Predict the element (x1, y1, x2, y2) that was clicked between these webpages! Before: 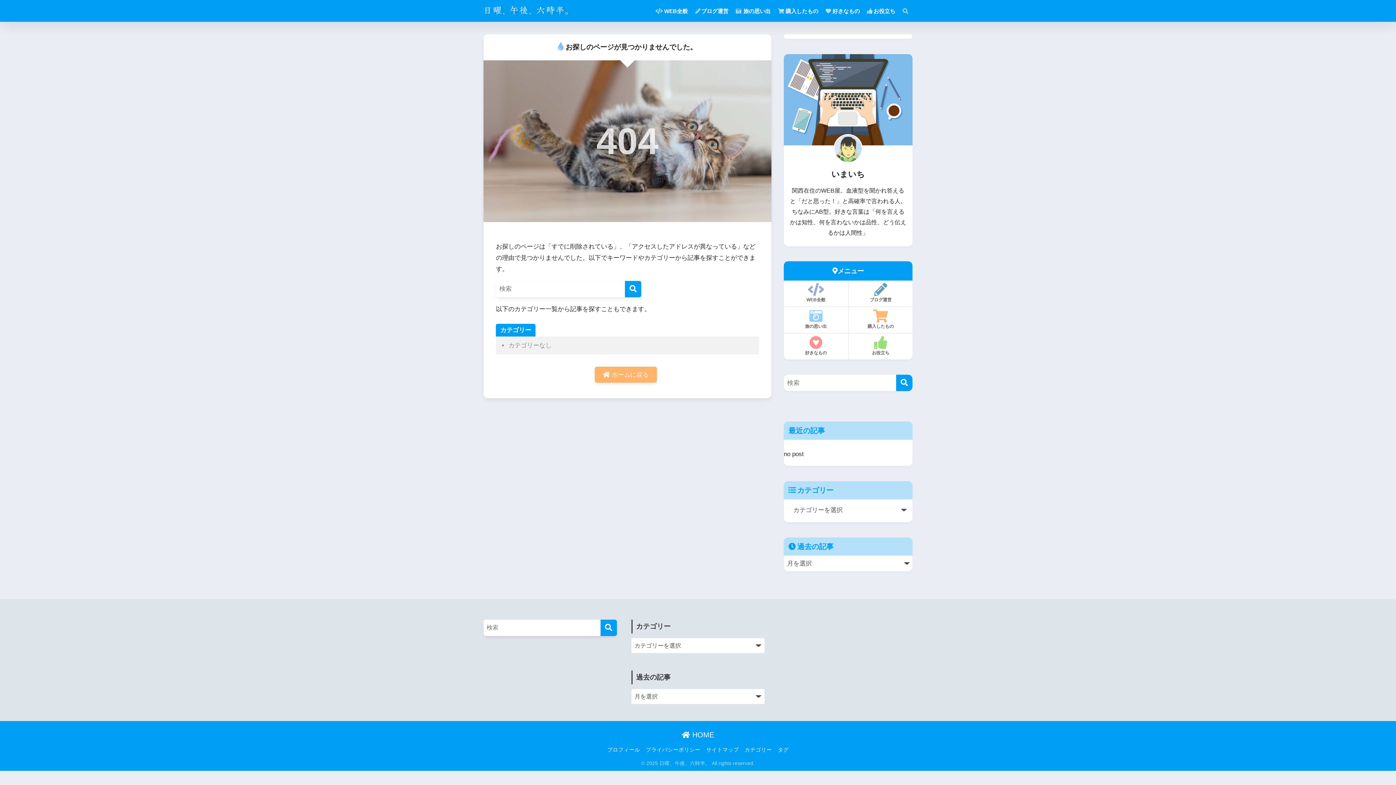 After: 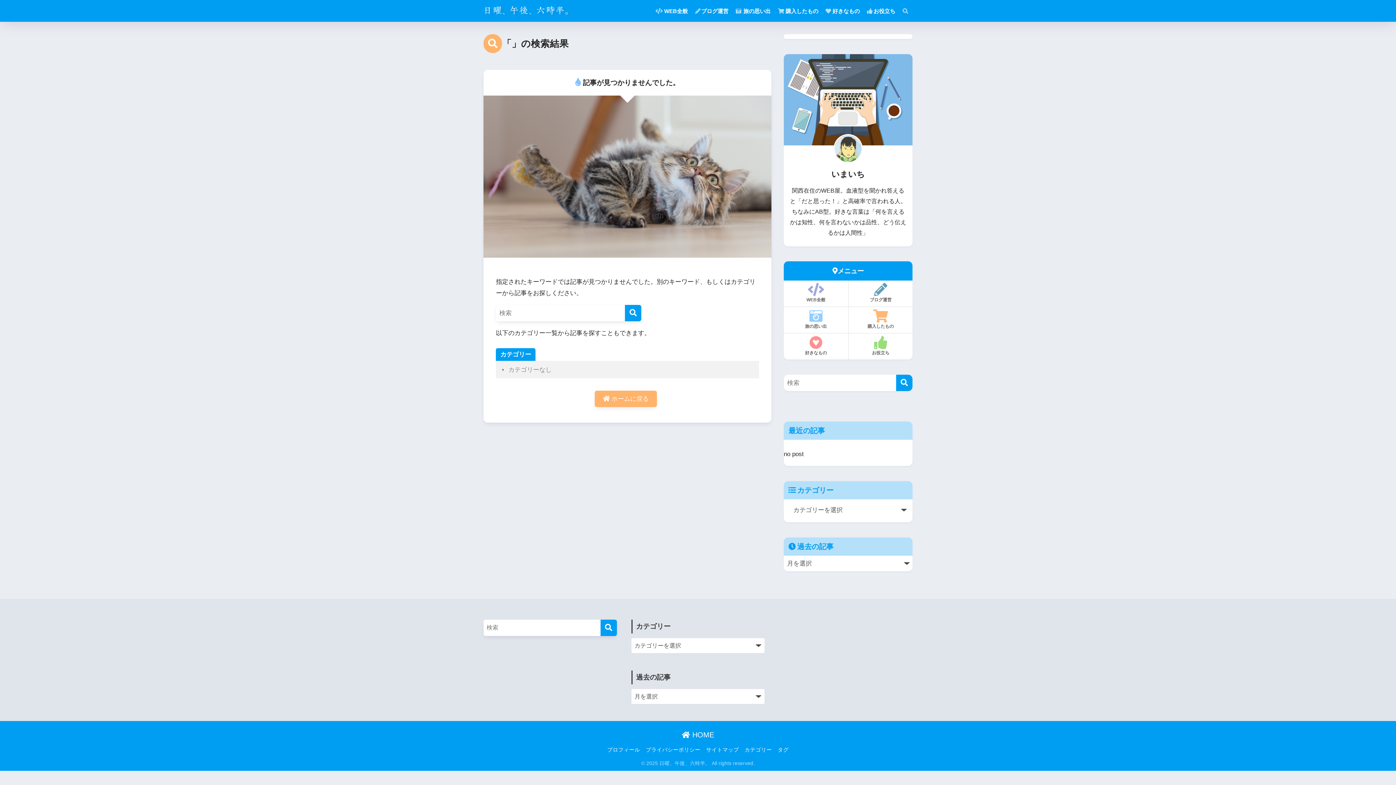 Action: bbox: (625, 280, 641, 297) label: 検索